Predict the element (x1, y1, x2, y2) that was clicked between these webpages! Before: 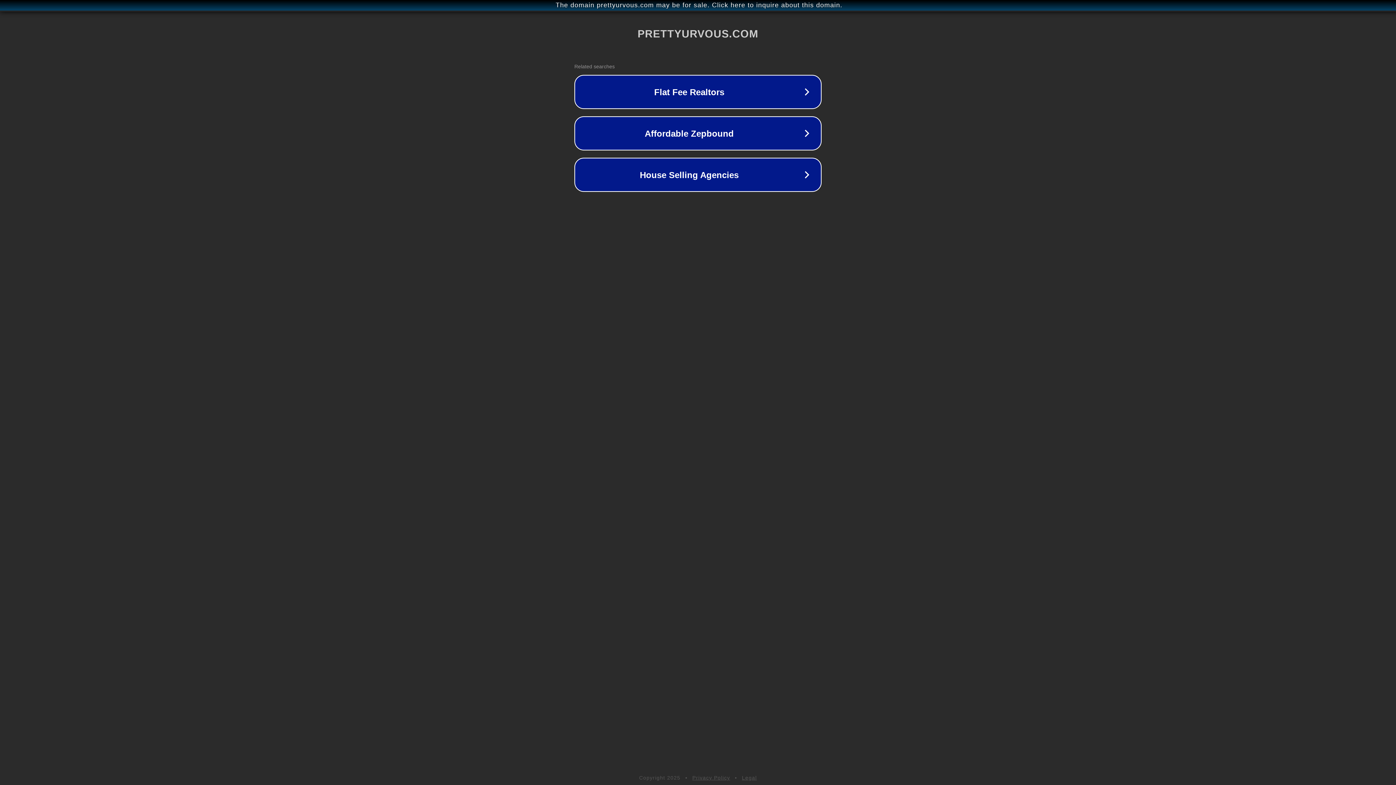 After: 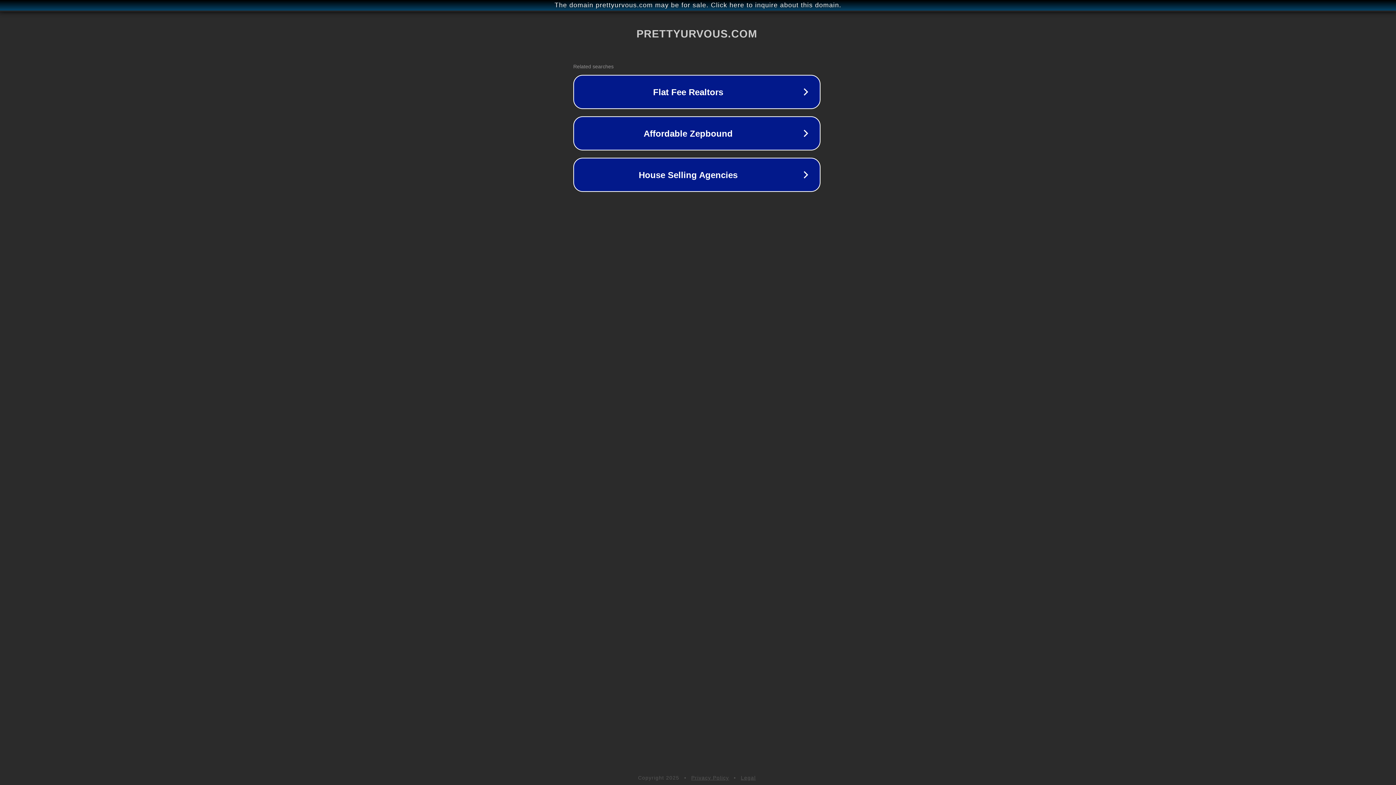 Action: label: The domain prettyurvous.com may be for sale. Click here to inquire about this domain. bbox: (1, 1, 1397, 9)